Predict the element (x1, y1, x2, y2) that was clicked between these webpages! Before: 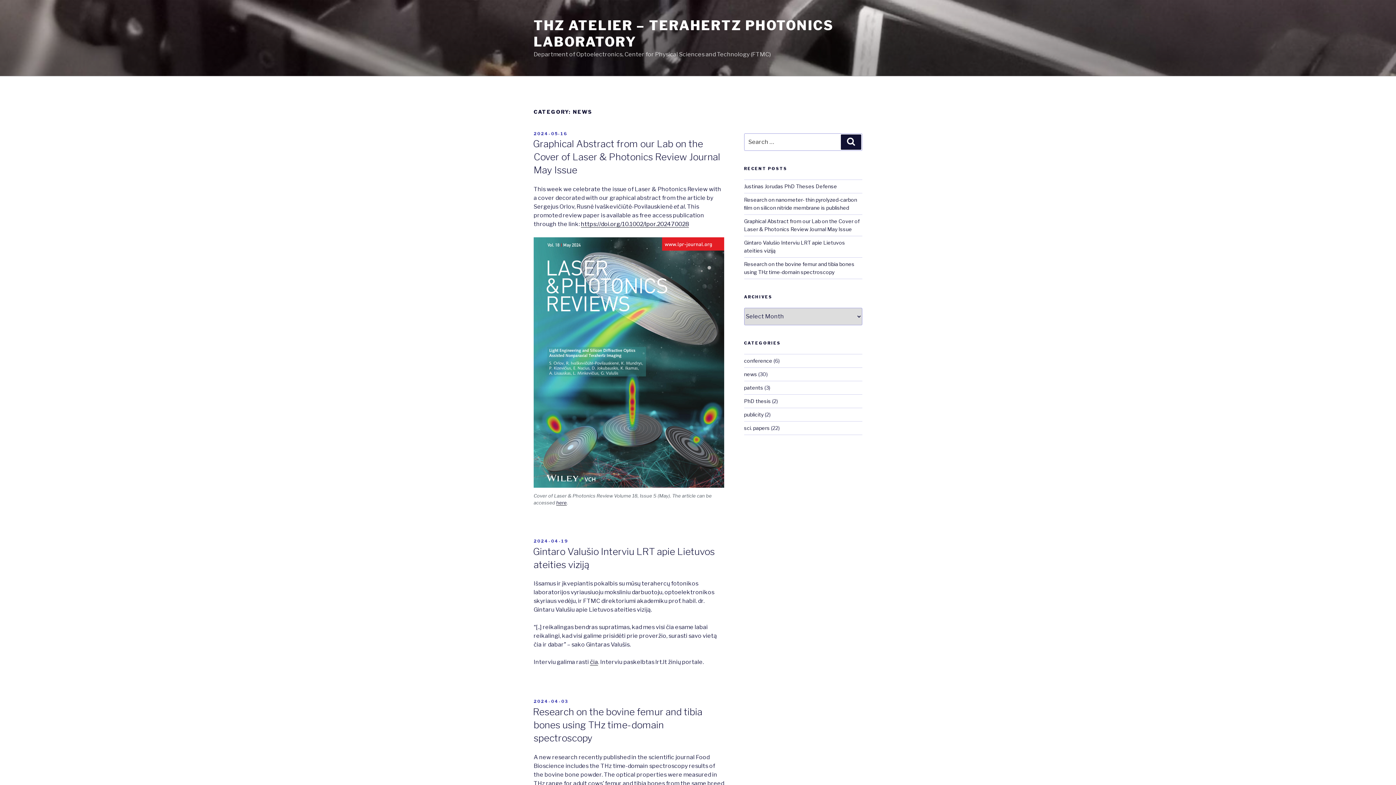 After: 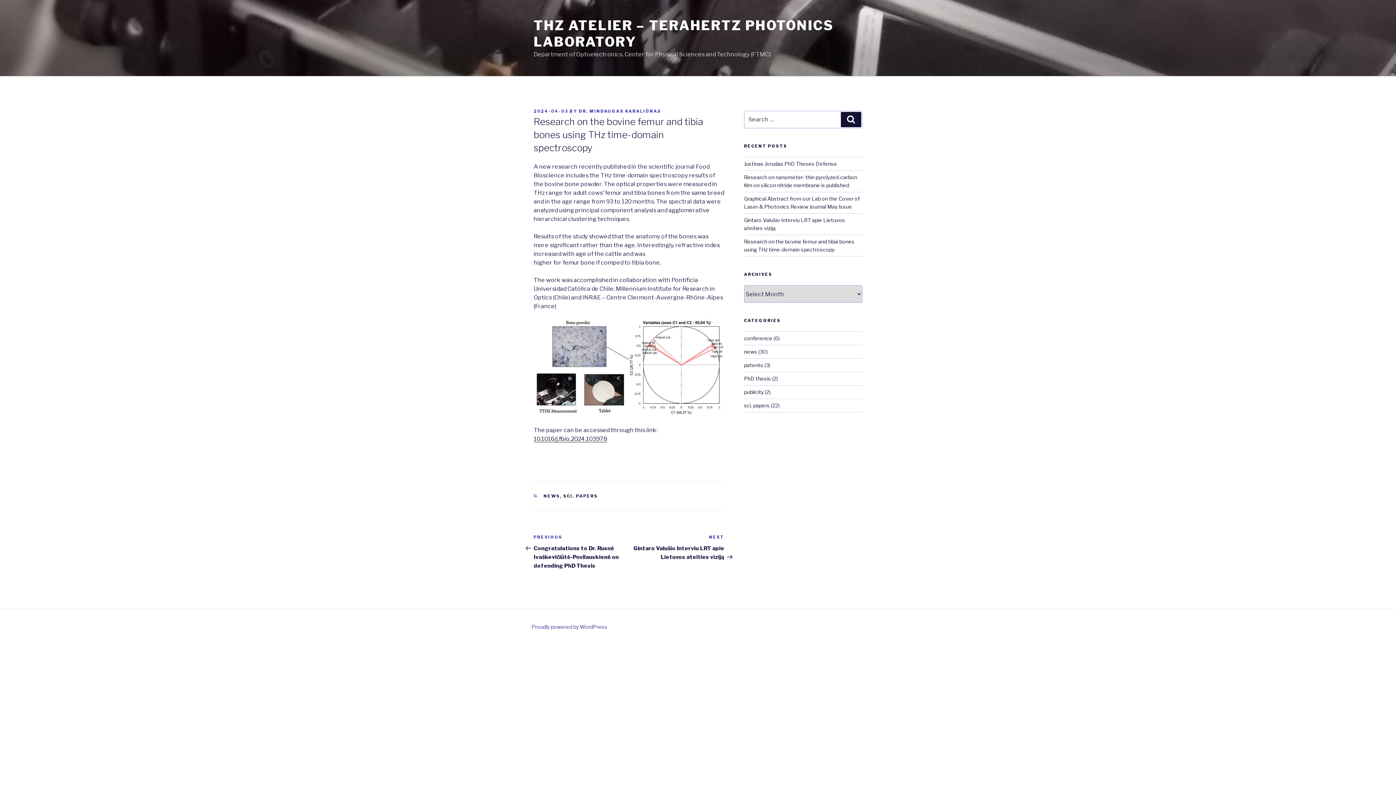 Action: bbox: (533, 706, 702, 744) label: Research on the bovine femur and tibia bones using THz time-domain spectroscopy